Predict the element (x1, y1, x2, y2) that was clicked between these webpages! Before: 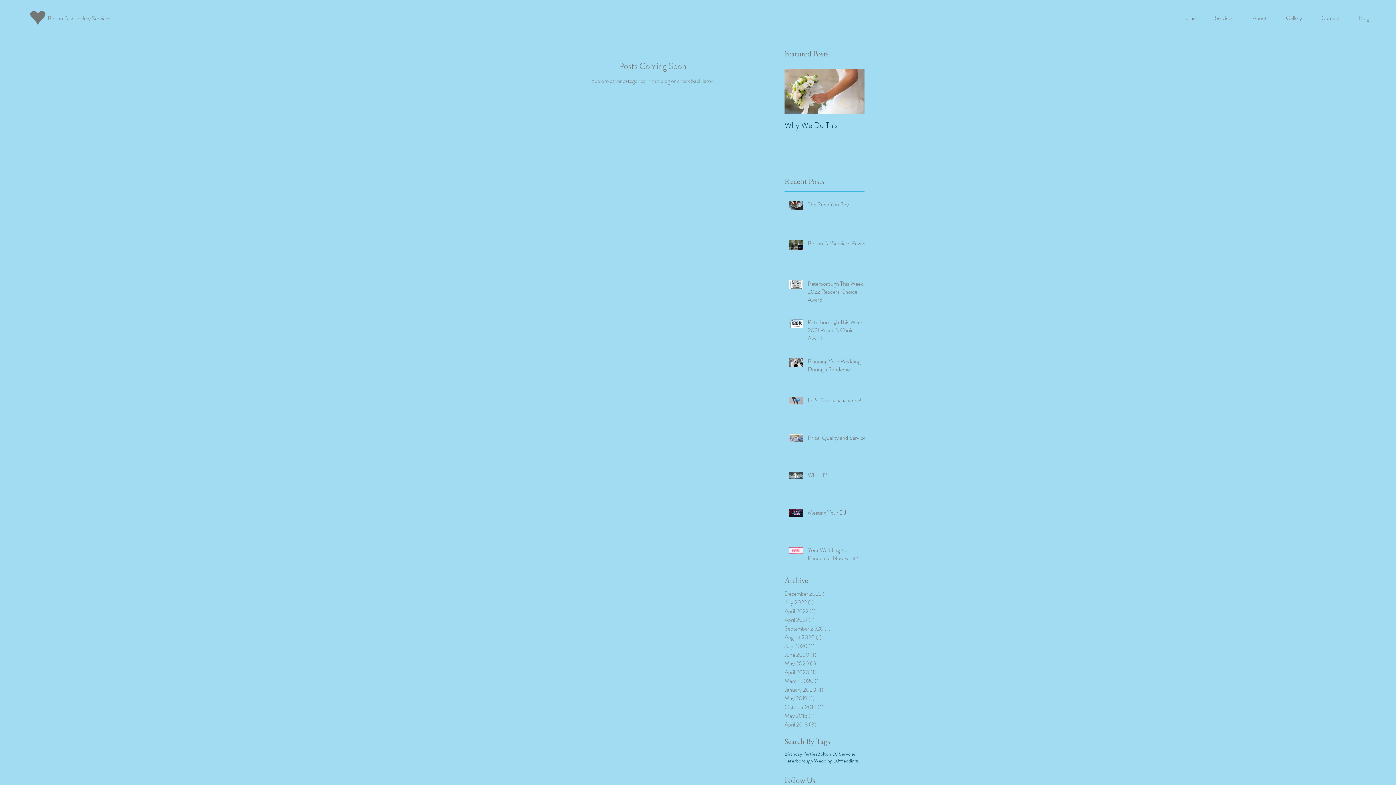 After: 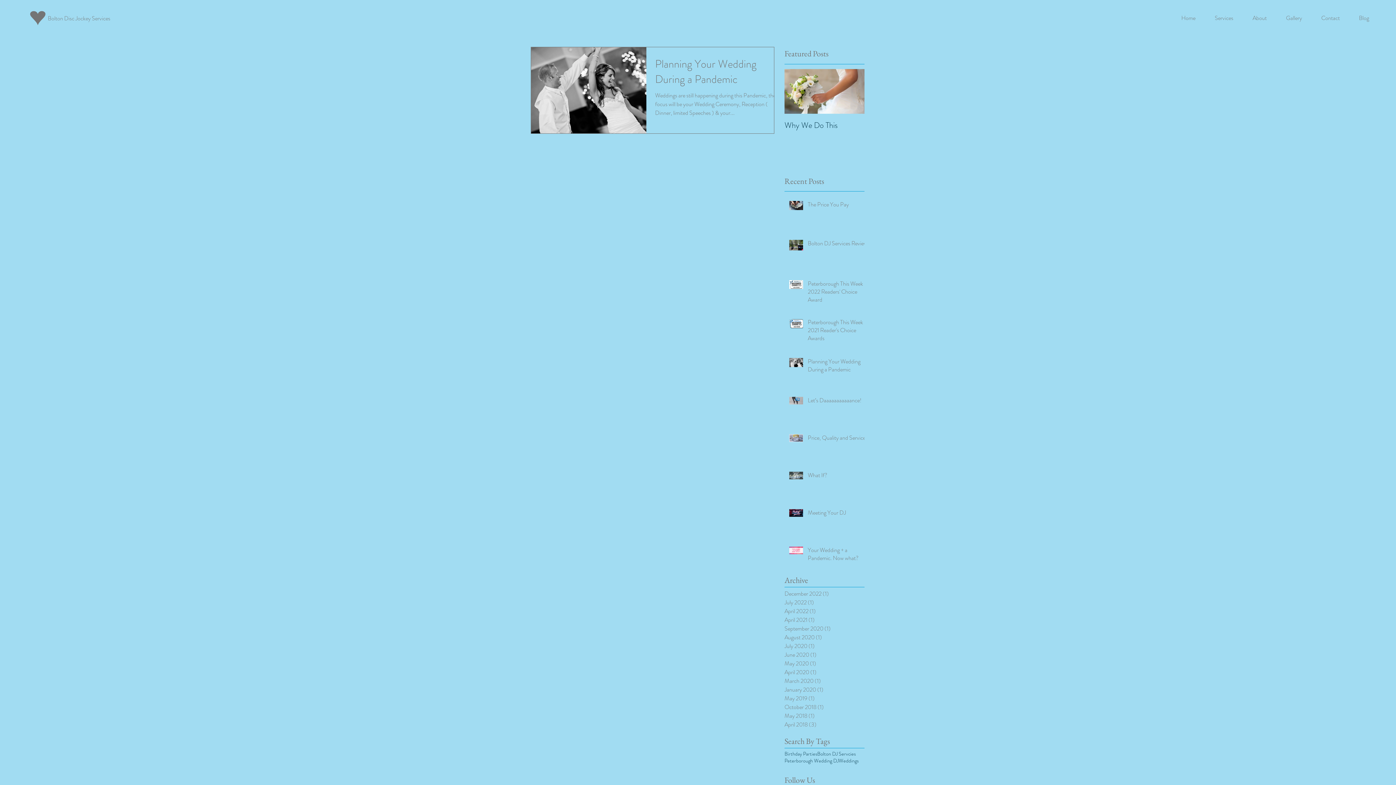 Action: label: September 2020 (1)
1 post bbox: (784, 624, 861, 633)